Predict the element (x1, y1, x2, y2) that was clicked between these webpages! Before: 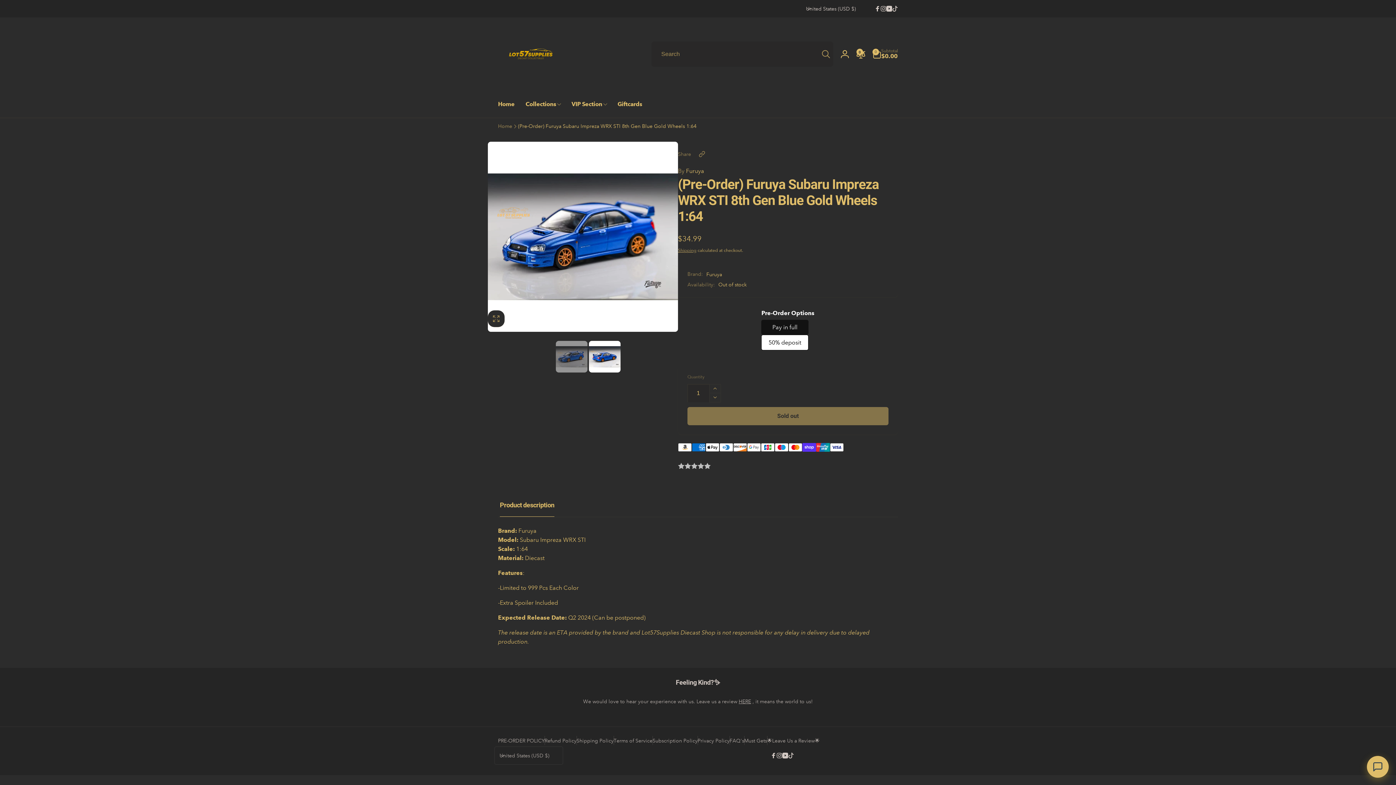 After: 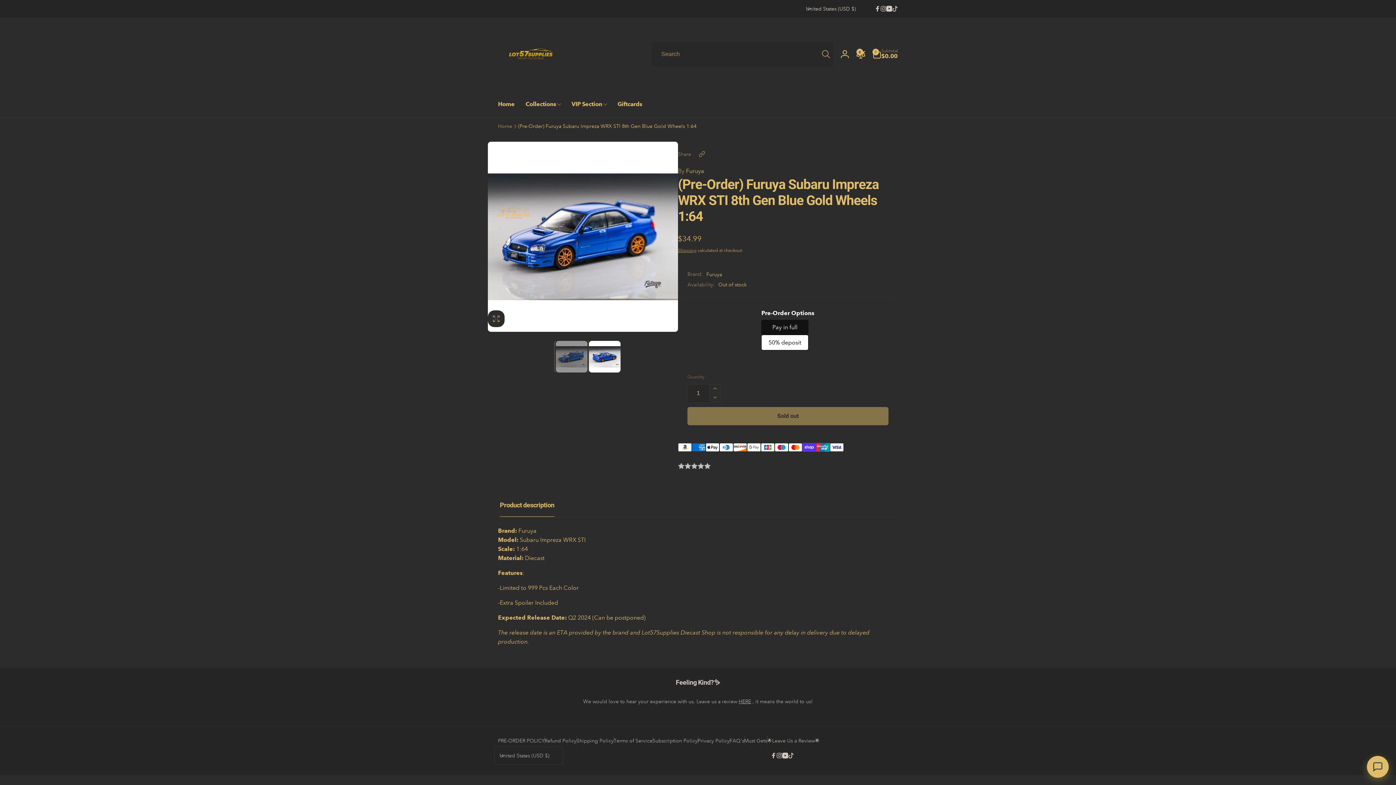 Action: bbox: (555, 341, 587, 372) label: Load image 1 in gallery view